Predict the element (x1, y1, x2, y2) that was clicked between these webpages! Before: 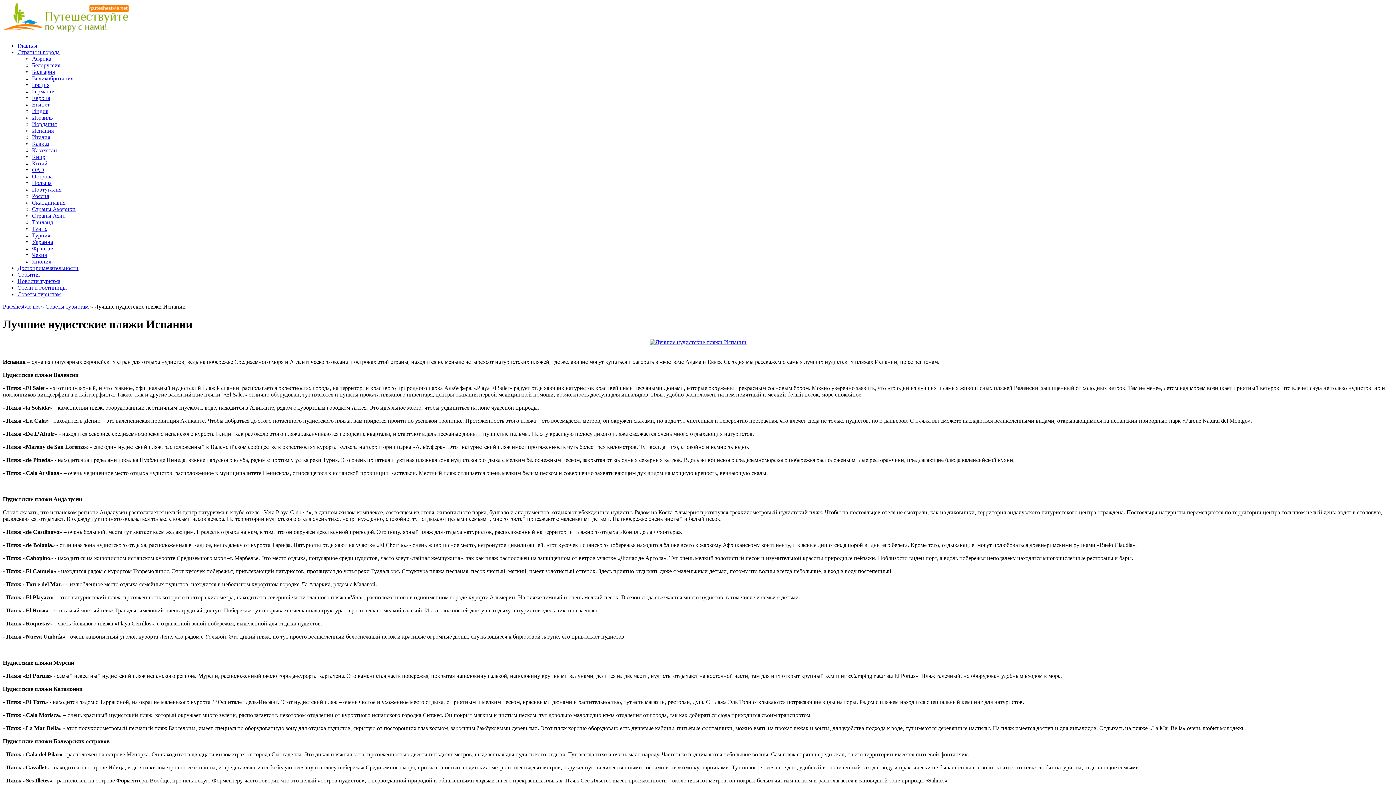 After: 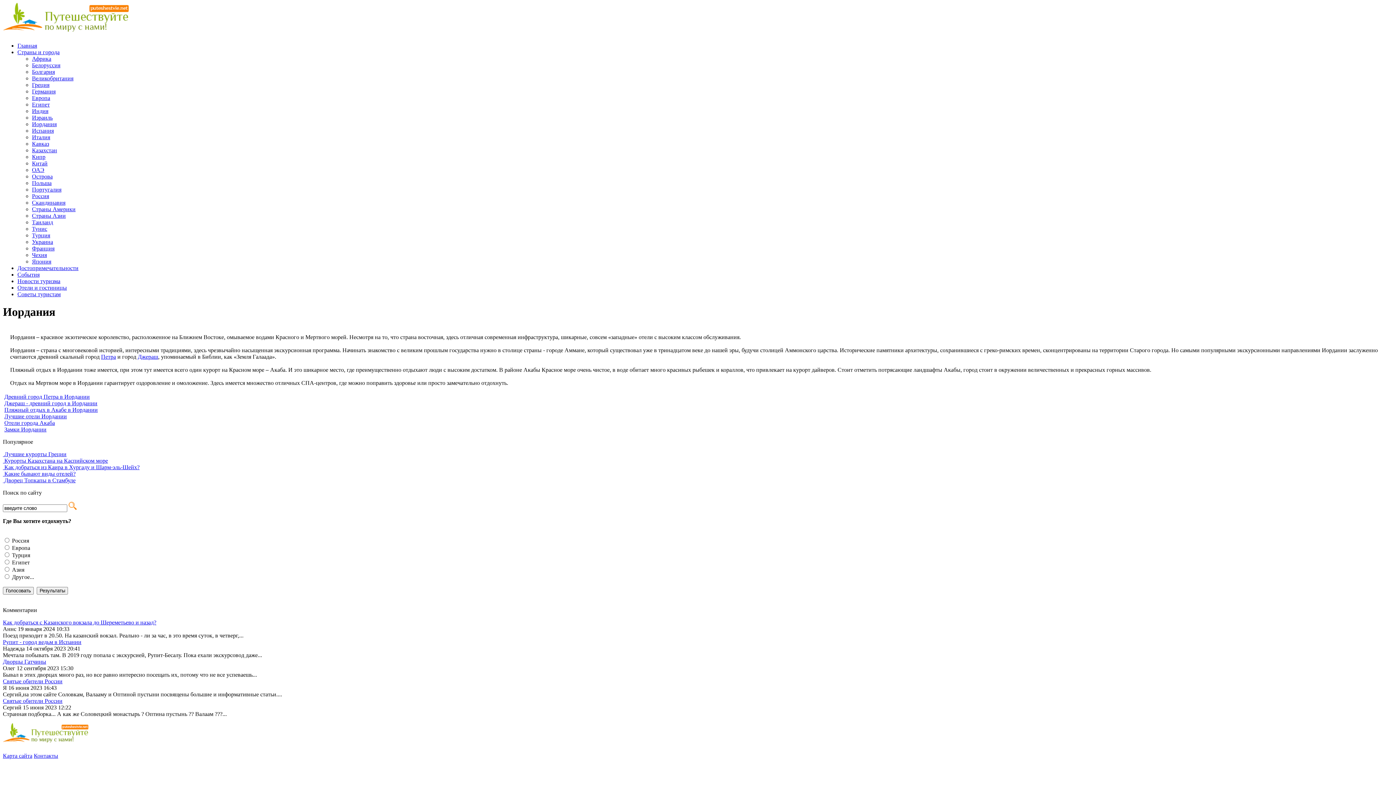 Action: bbox: (32, 121, 56, 127) label: Иордания